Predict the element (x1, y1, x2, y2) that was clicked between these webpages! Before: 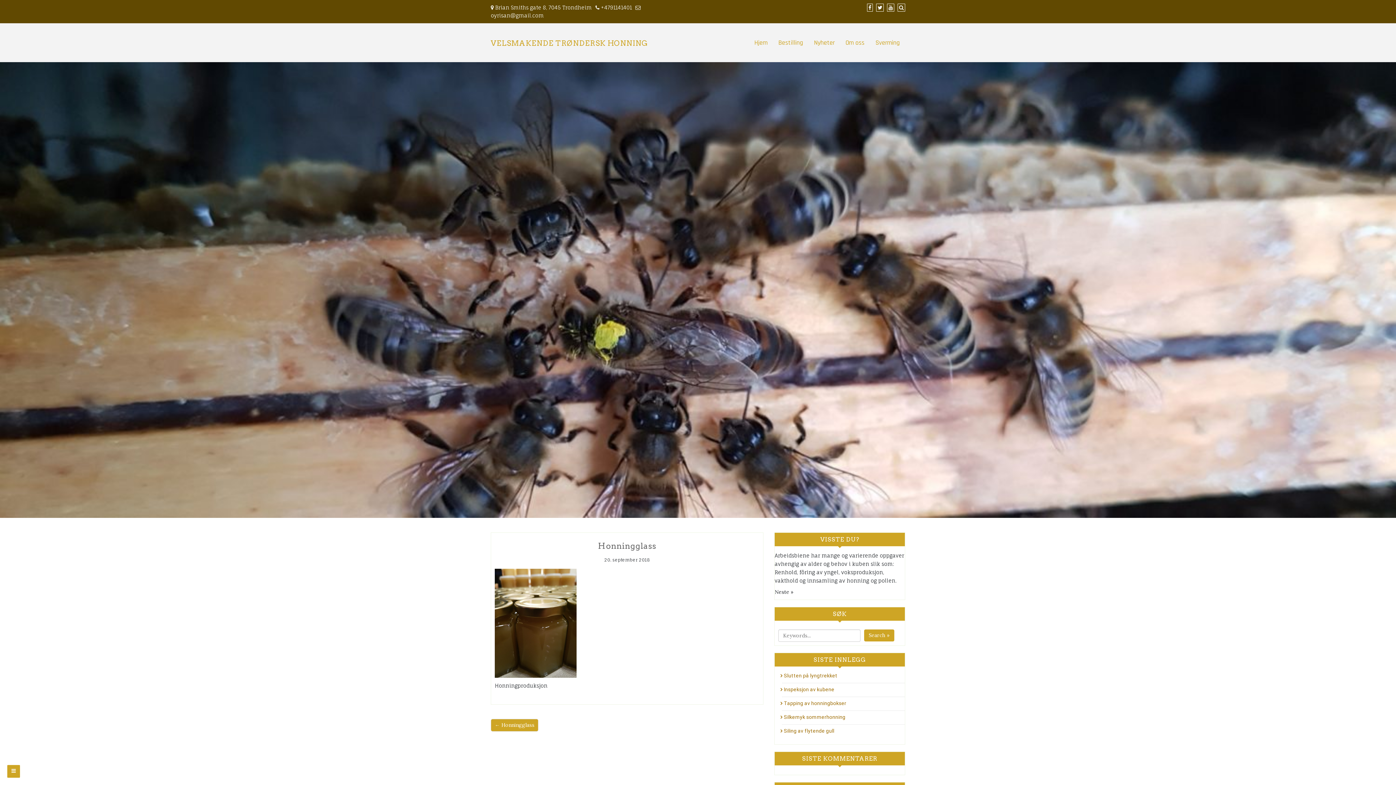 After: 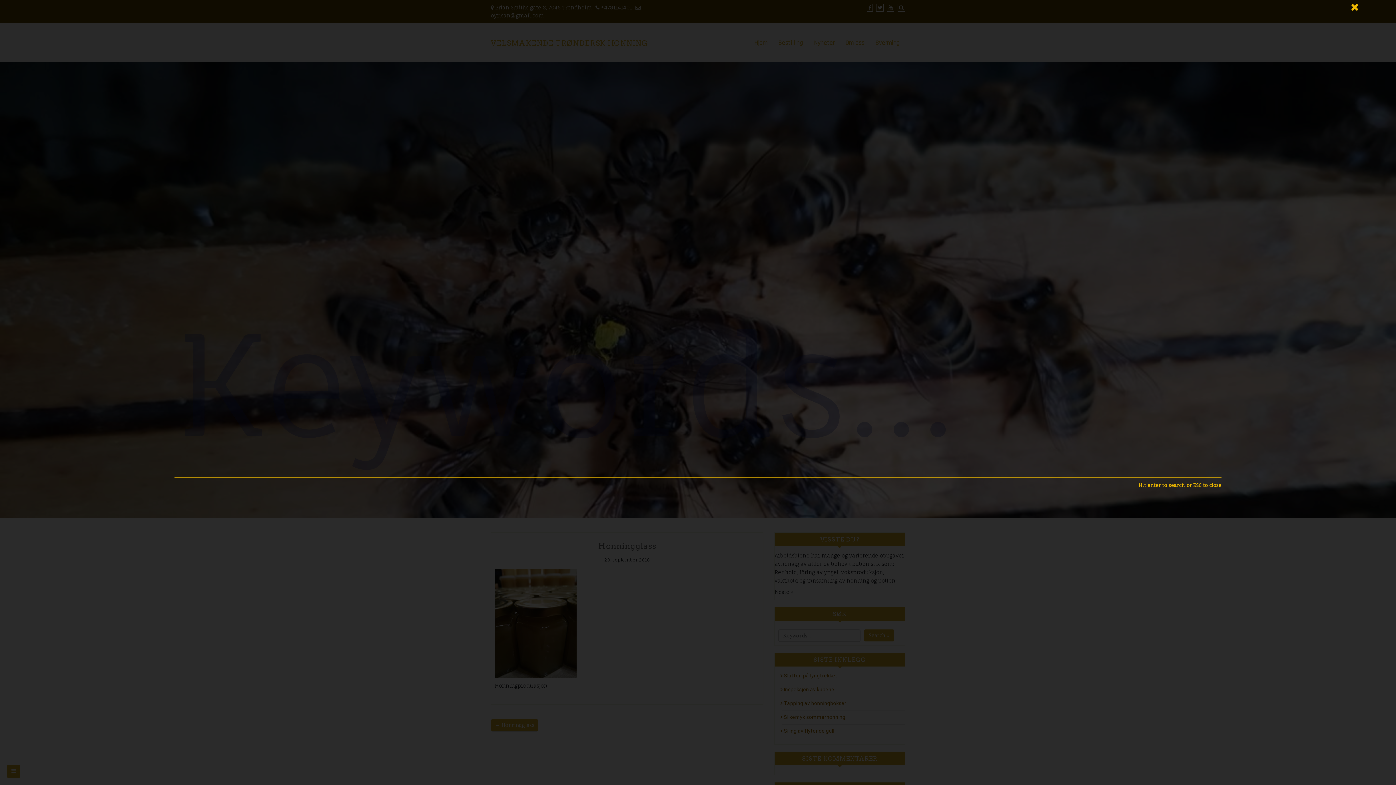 Action: bbox: (896, 4, 905, 10)